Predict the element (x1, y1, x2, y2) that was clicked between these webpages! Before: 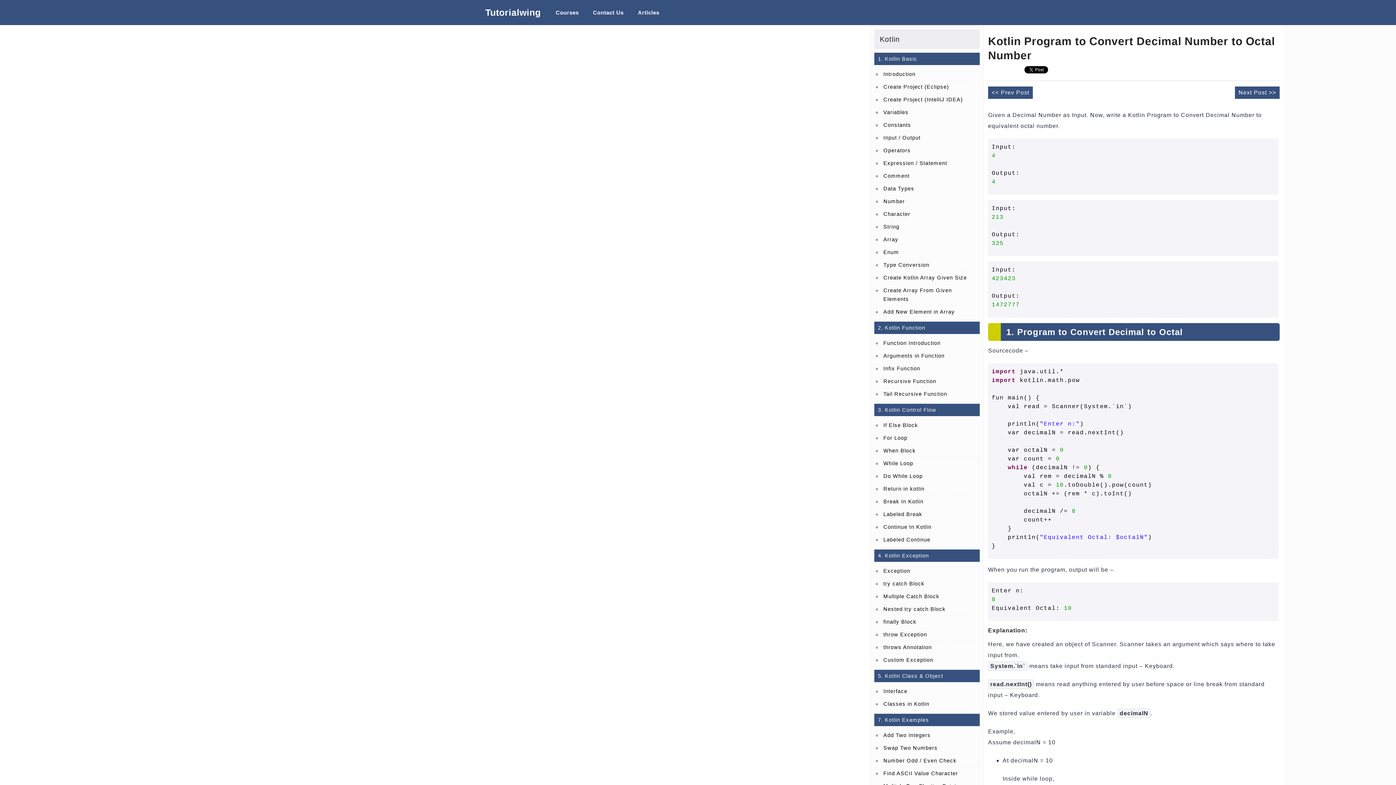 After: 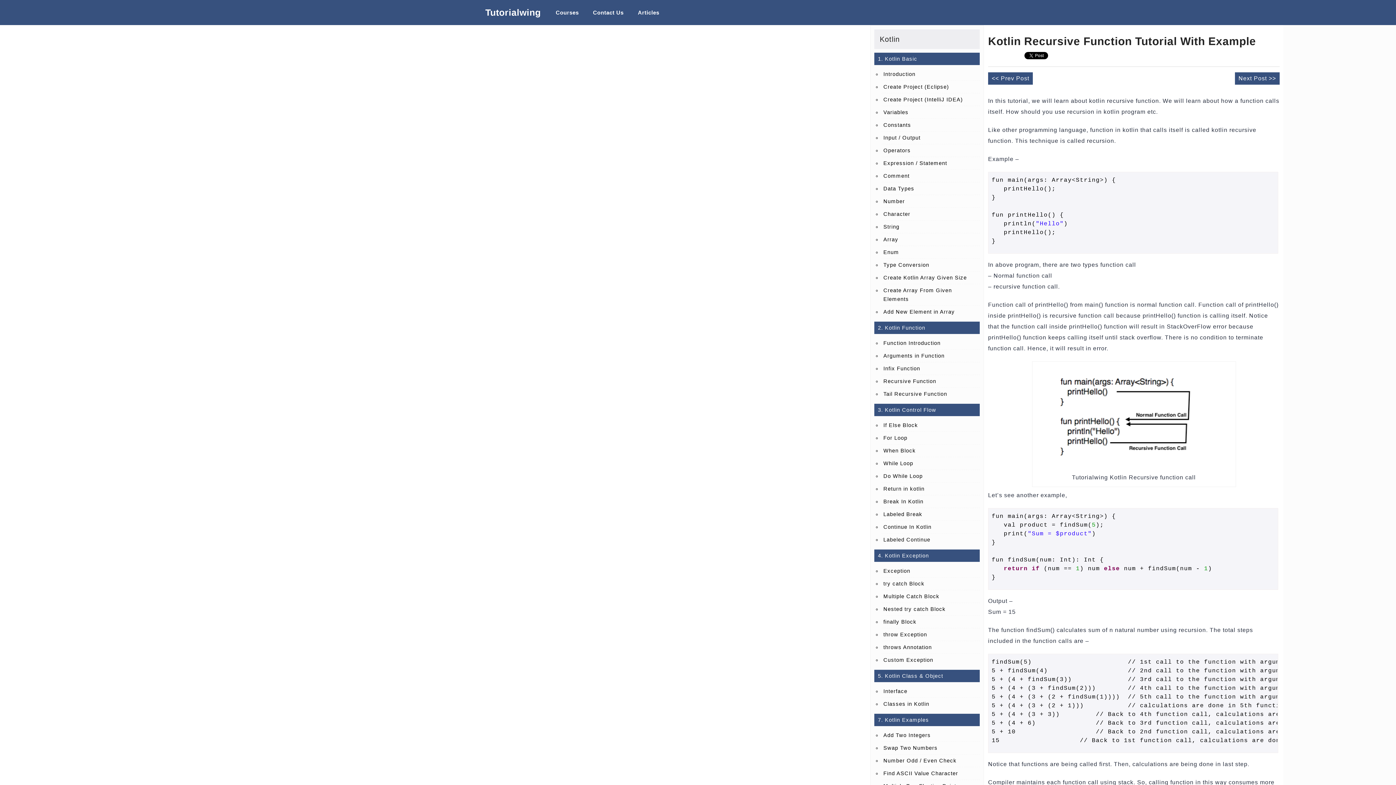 Action: bbox: (881, 375, 979, 387) label: Recursive Function